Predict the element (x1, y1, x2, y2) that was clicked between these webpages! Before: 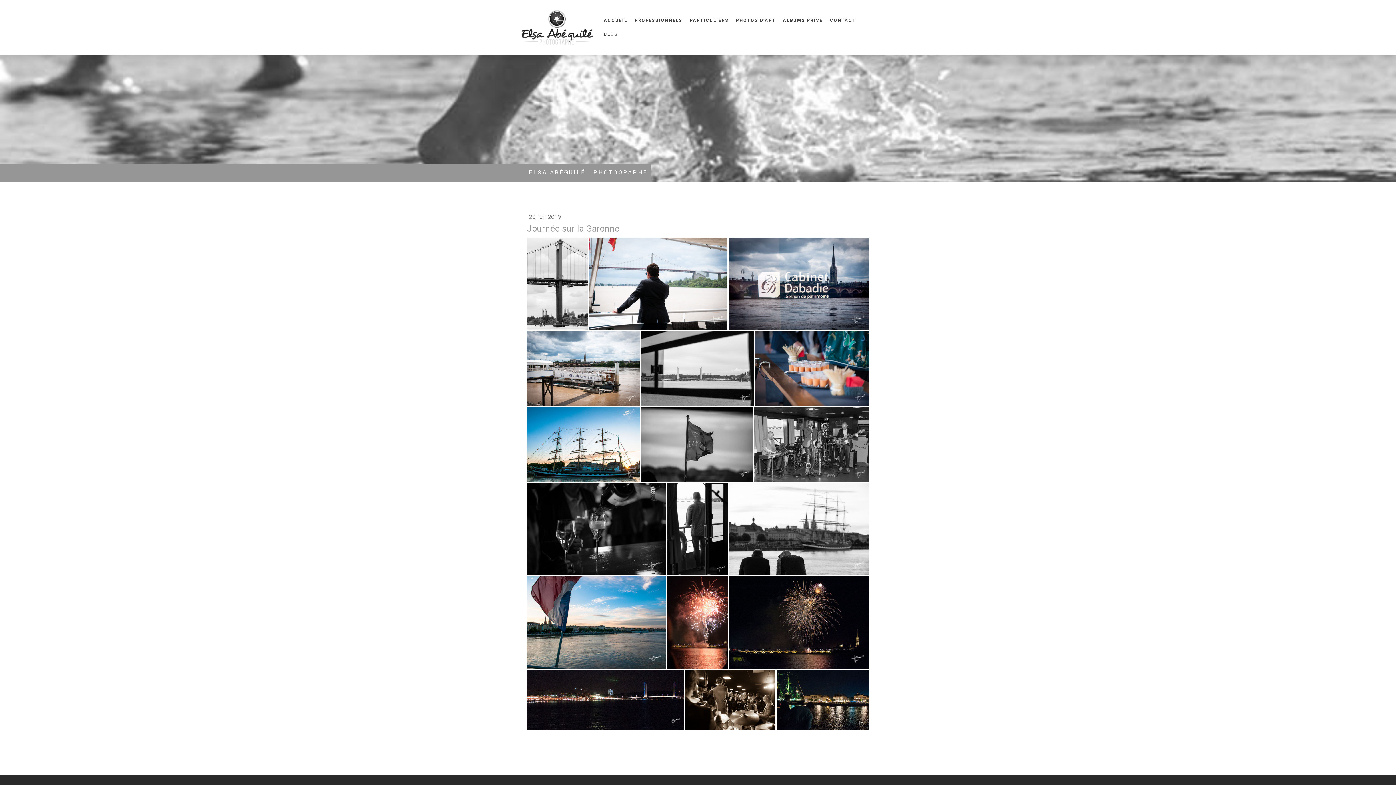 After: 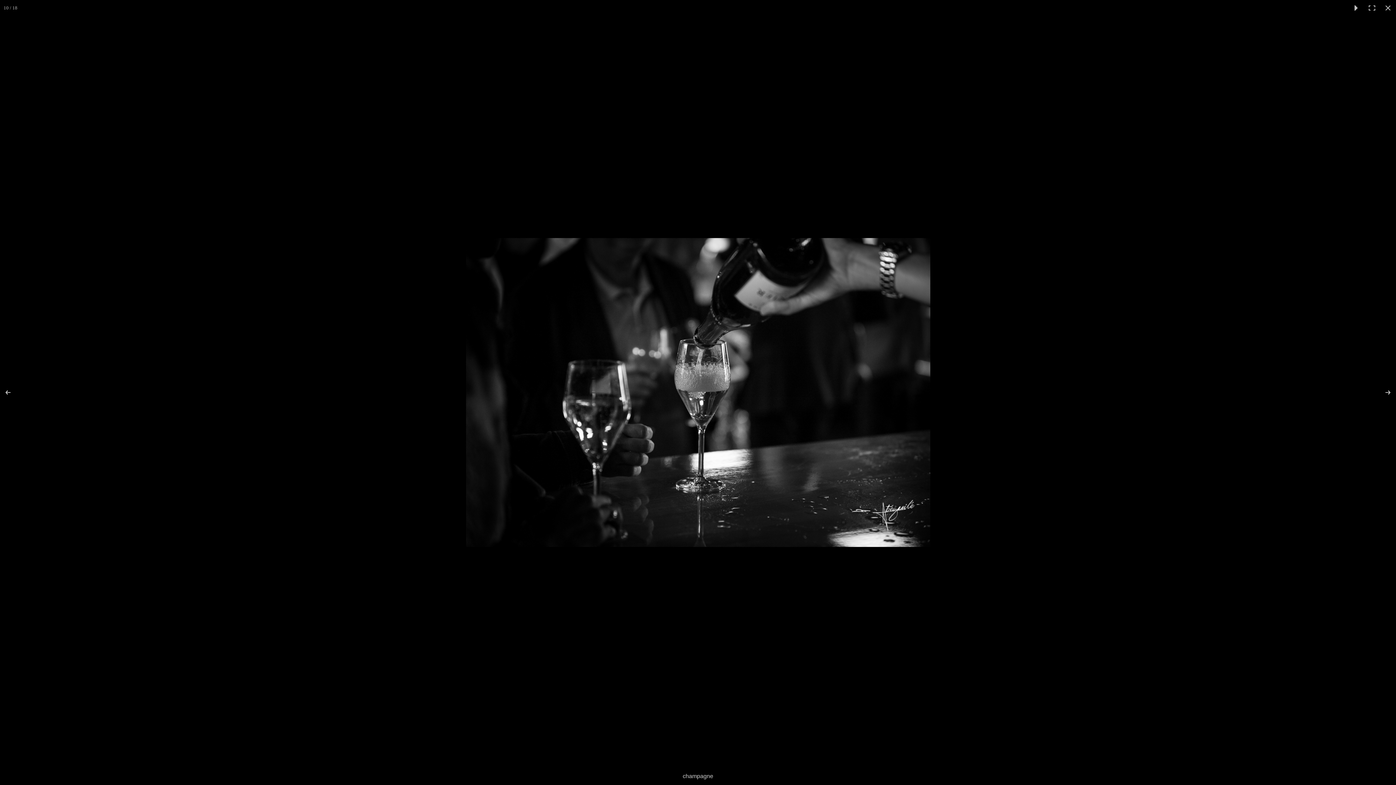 Action: bbox: (527, 483, 666, 575)